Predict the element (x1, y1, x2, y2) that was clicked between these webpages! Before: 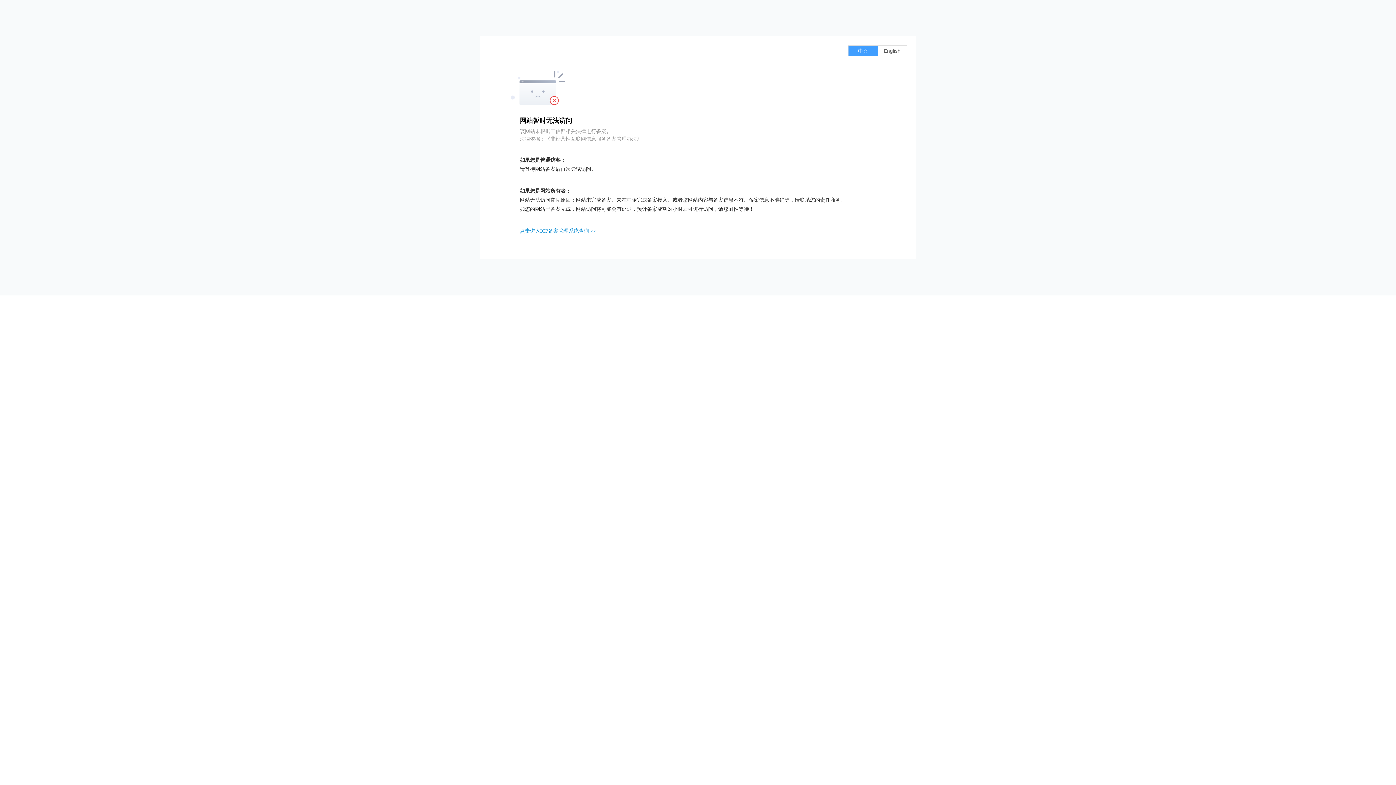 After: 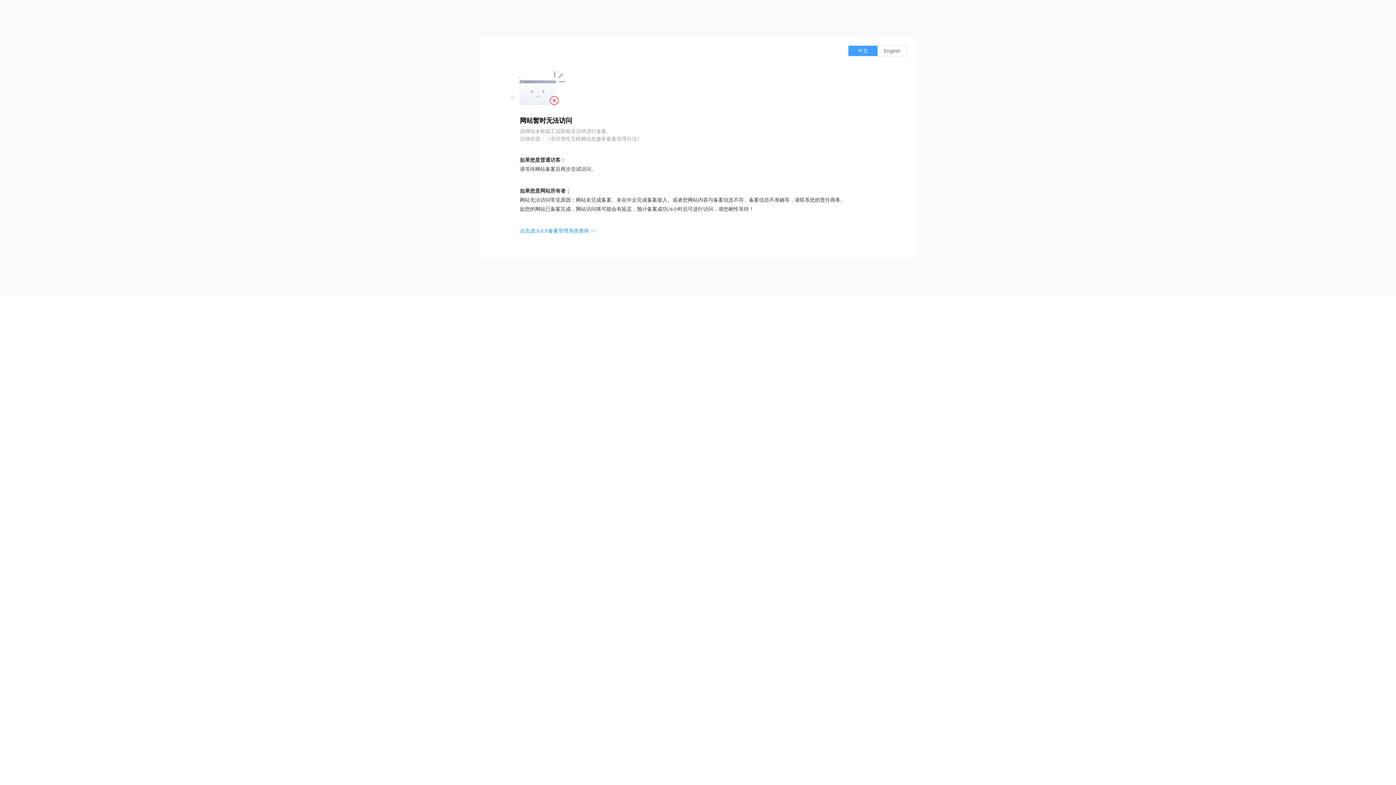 Action: bbox: (520, 228, 596, 233) label: 点击进入ICP备案管理系统查询 >>